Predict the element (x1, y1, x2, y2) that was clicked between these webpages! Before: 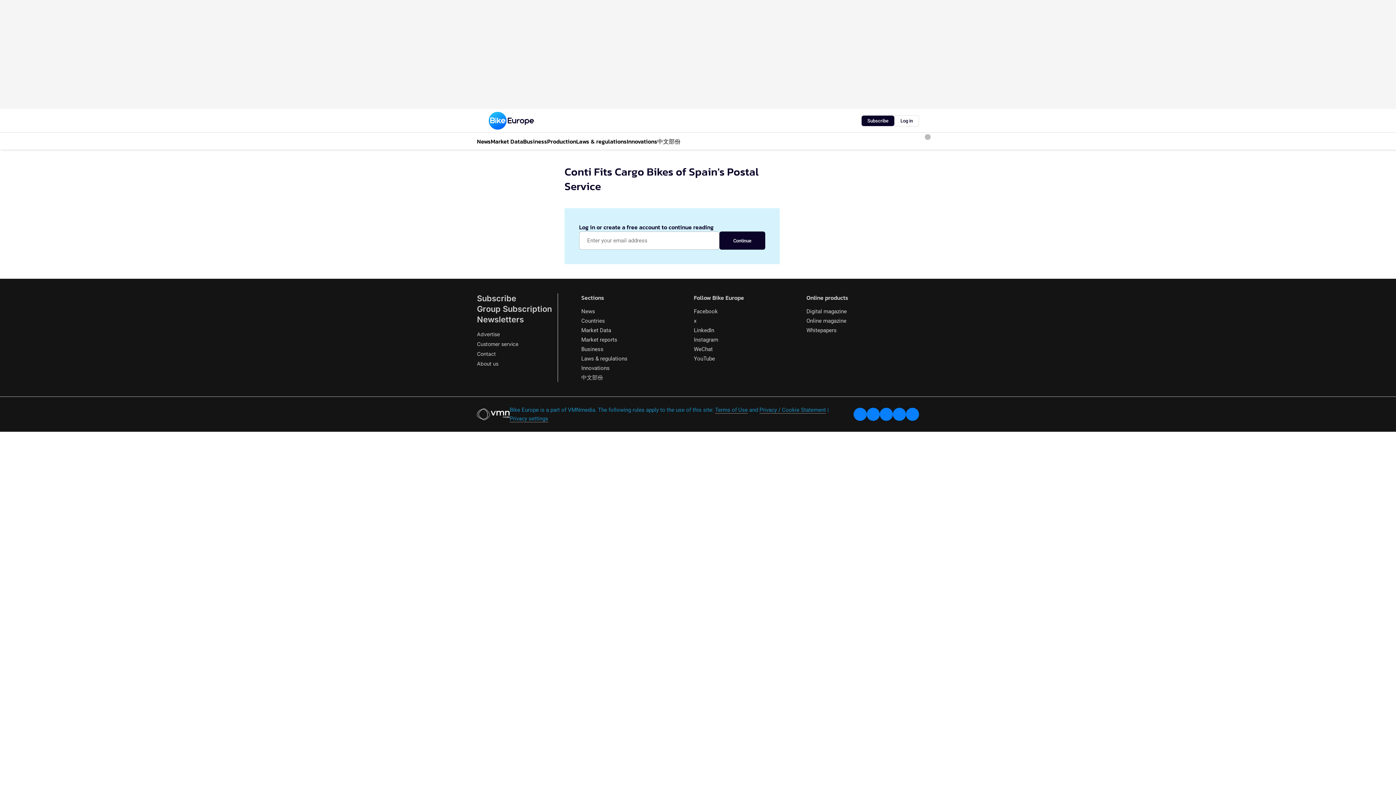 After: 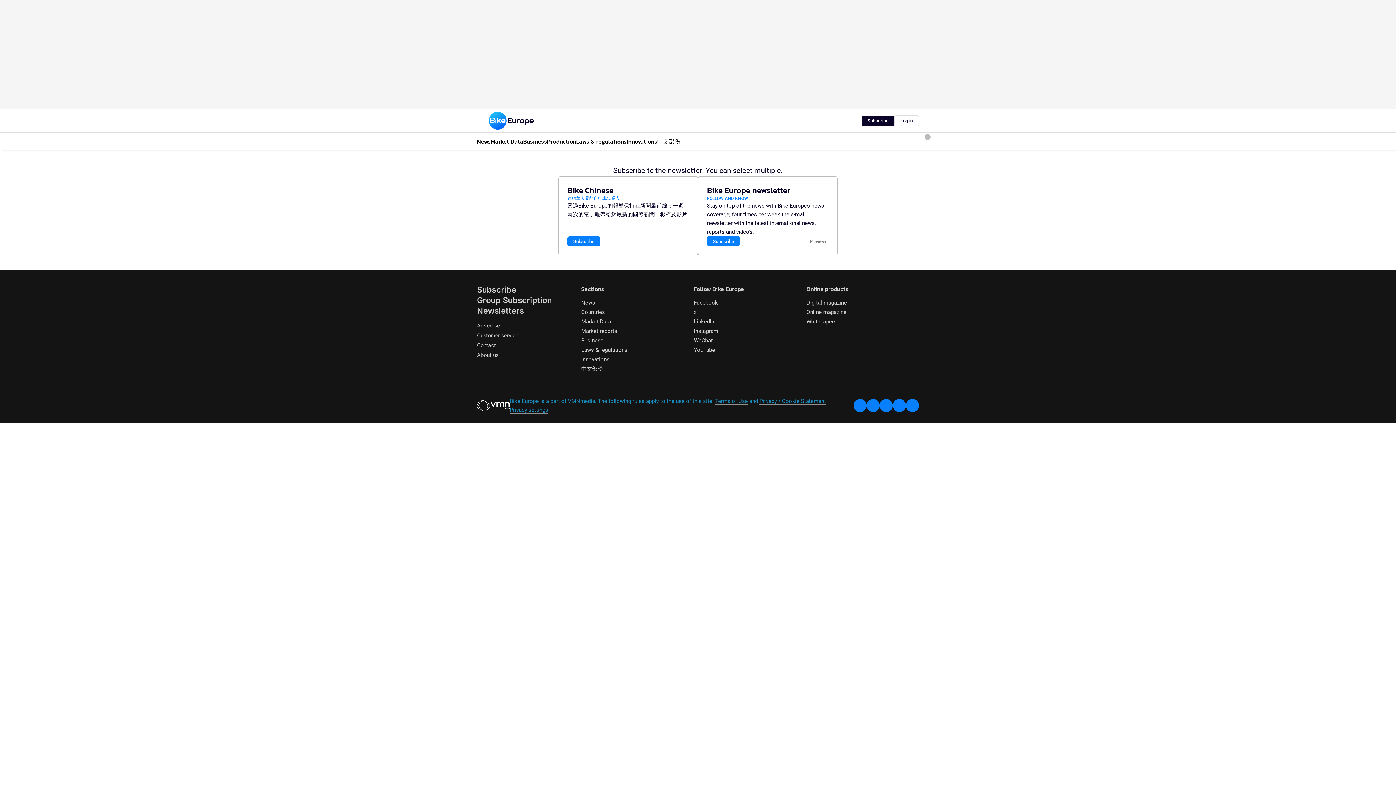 Action: bbox: (477, 314, 524, 324) label: Newsletters